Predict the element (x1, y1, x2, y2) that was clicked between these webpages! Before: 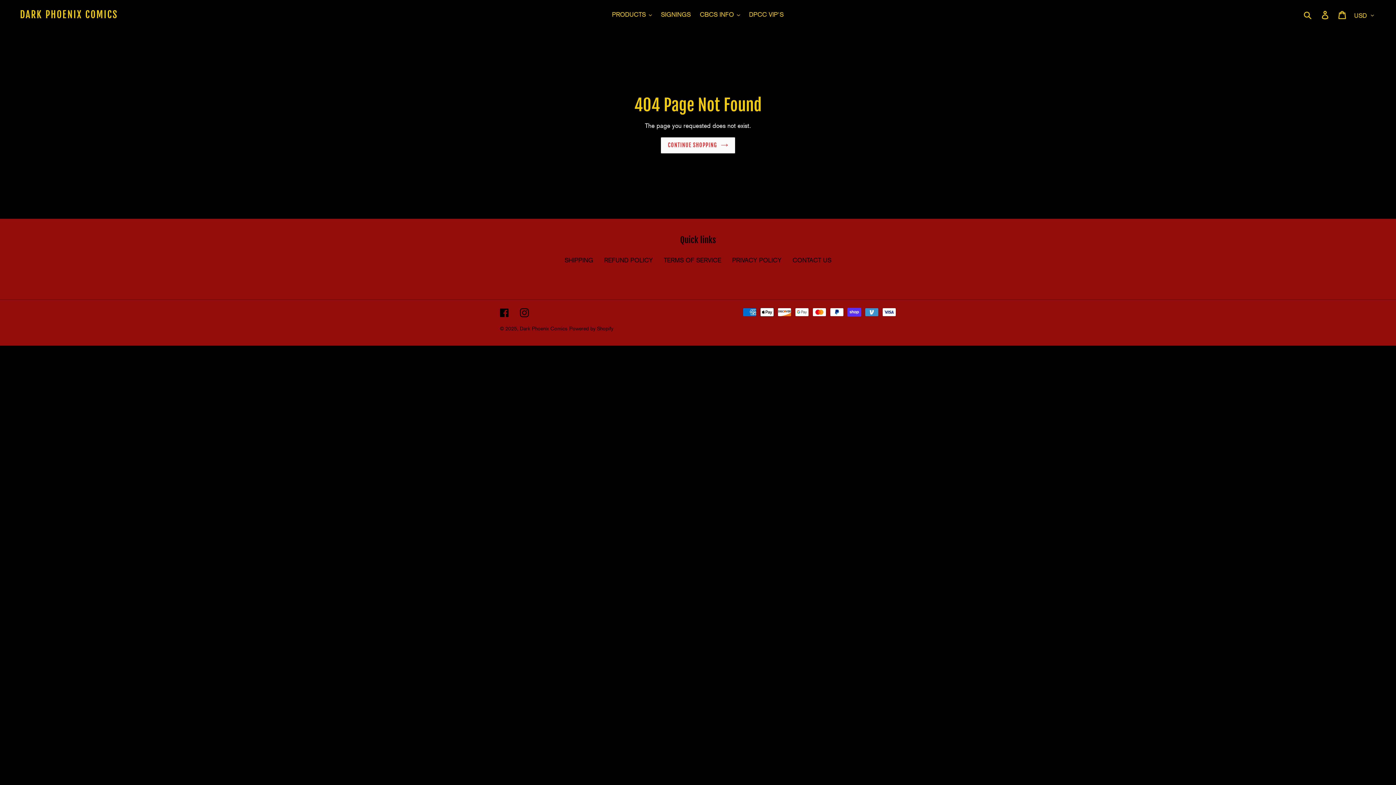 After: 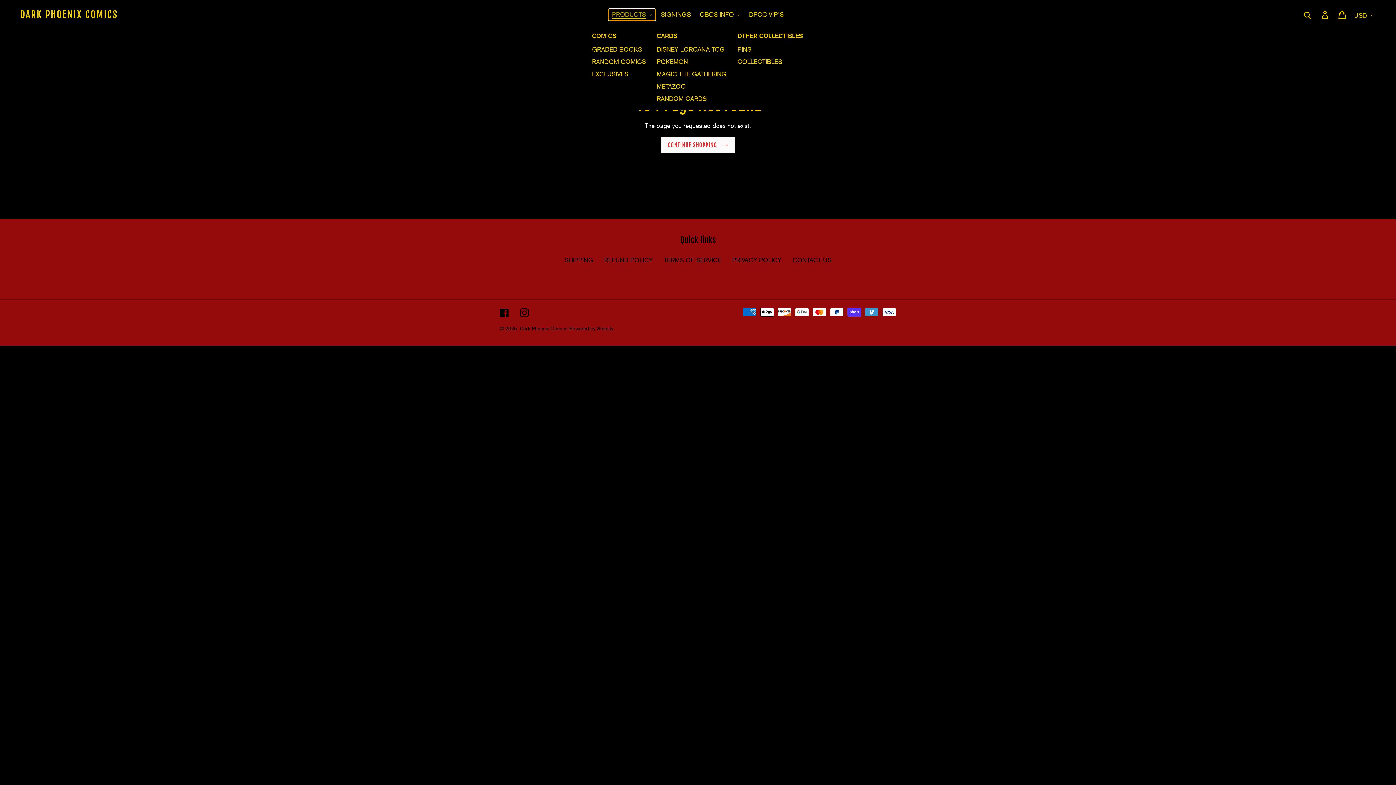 Action: bbox: (608, 9, 655, 20) label: PRODUCTS